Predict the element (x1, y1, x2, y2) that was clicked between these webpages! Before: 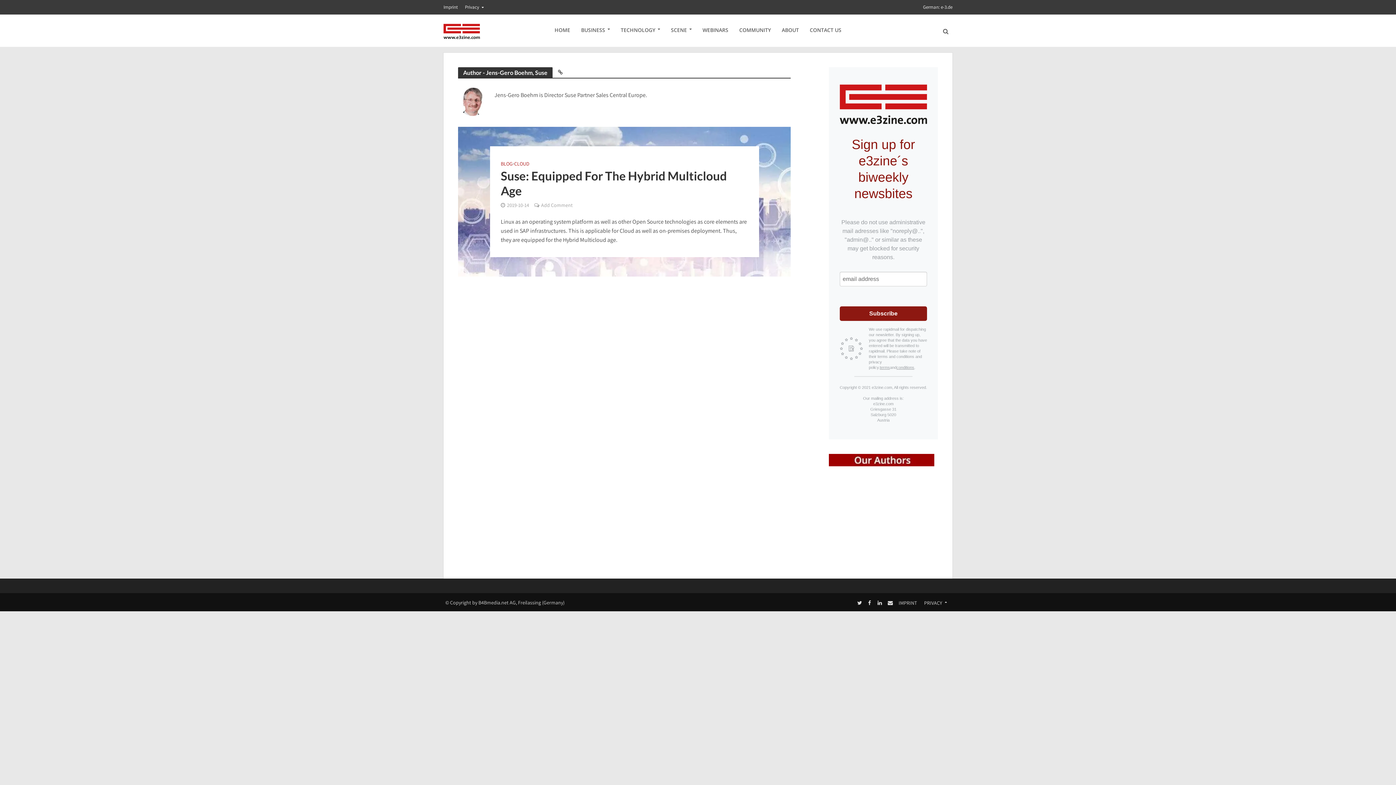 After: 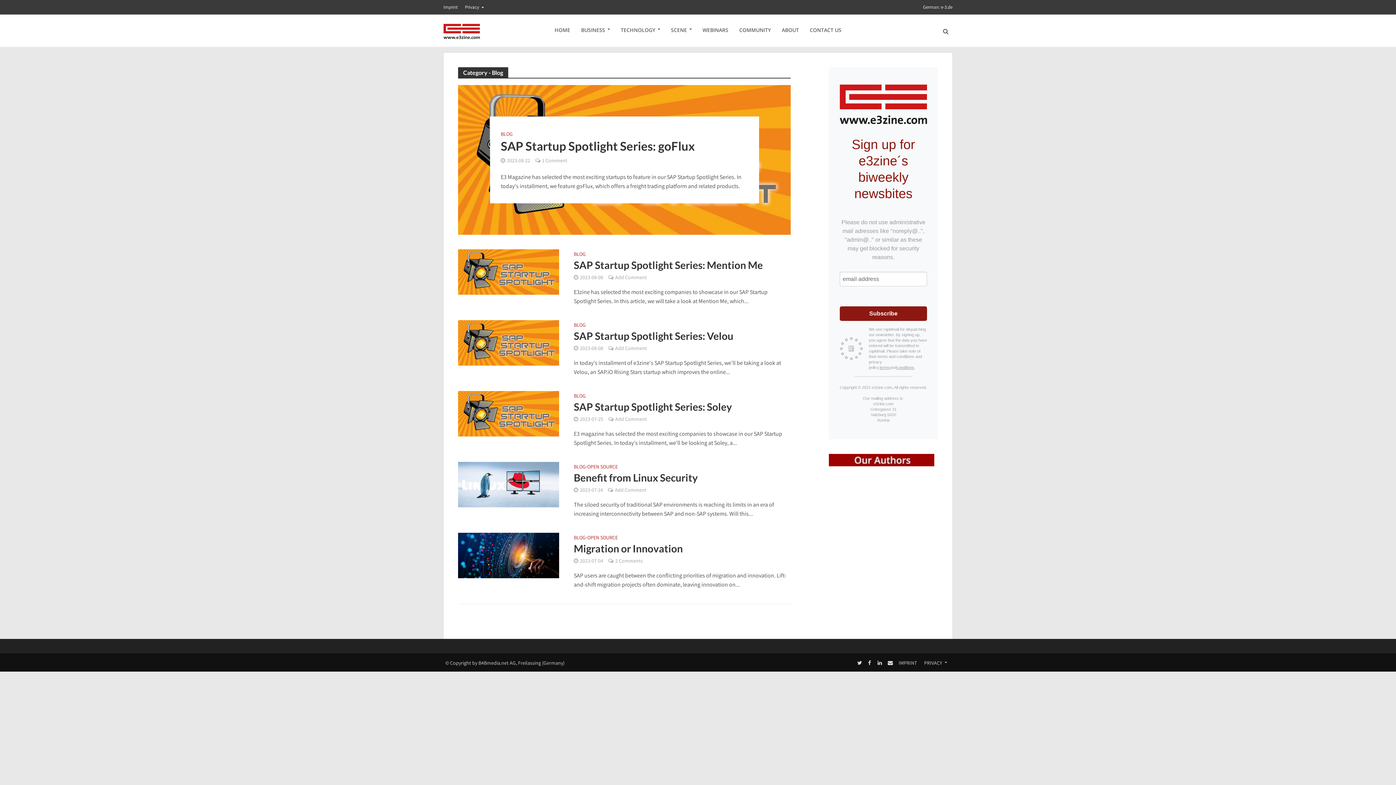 Action: bbox: (500, 160, 512, 168) label: BLOG